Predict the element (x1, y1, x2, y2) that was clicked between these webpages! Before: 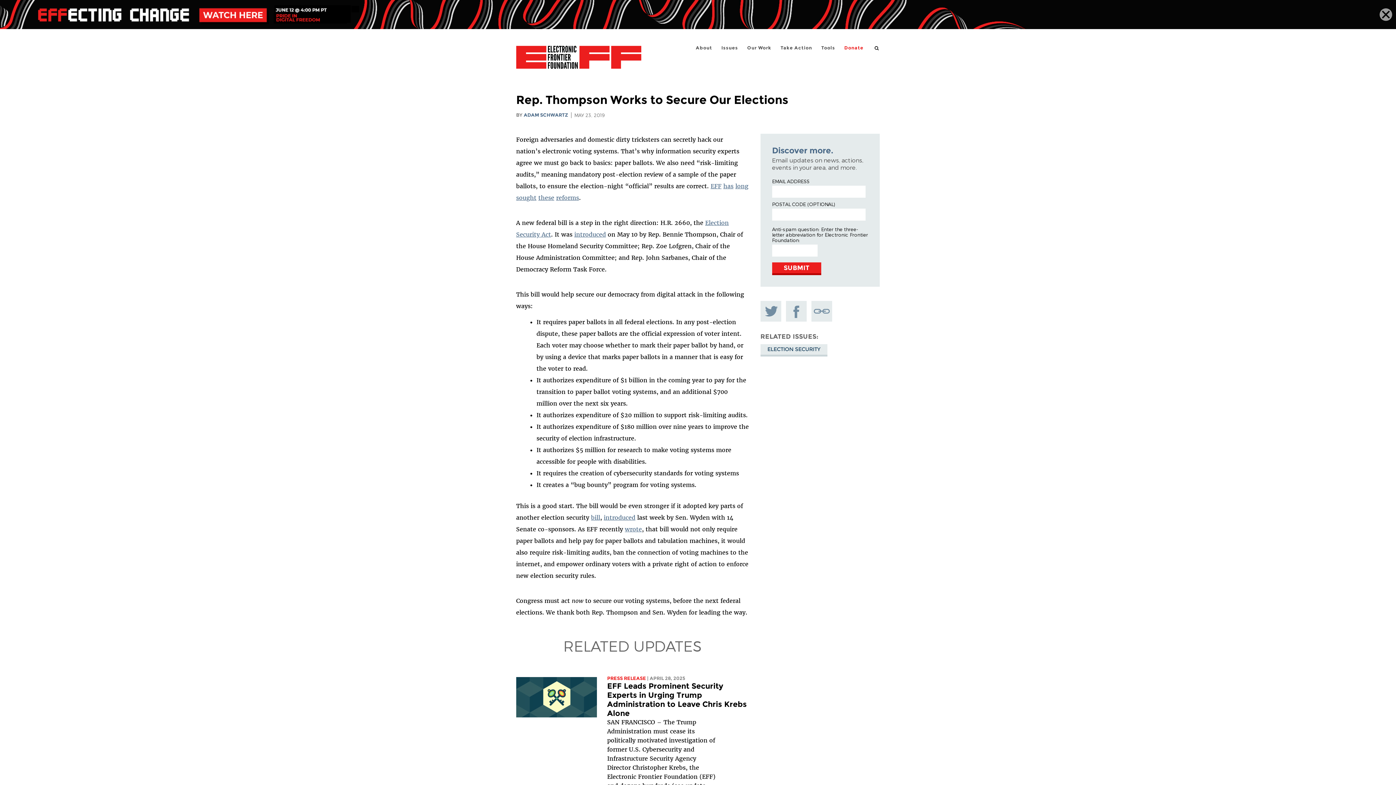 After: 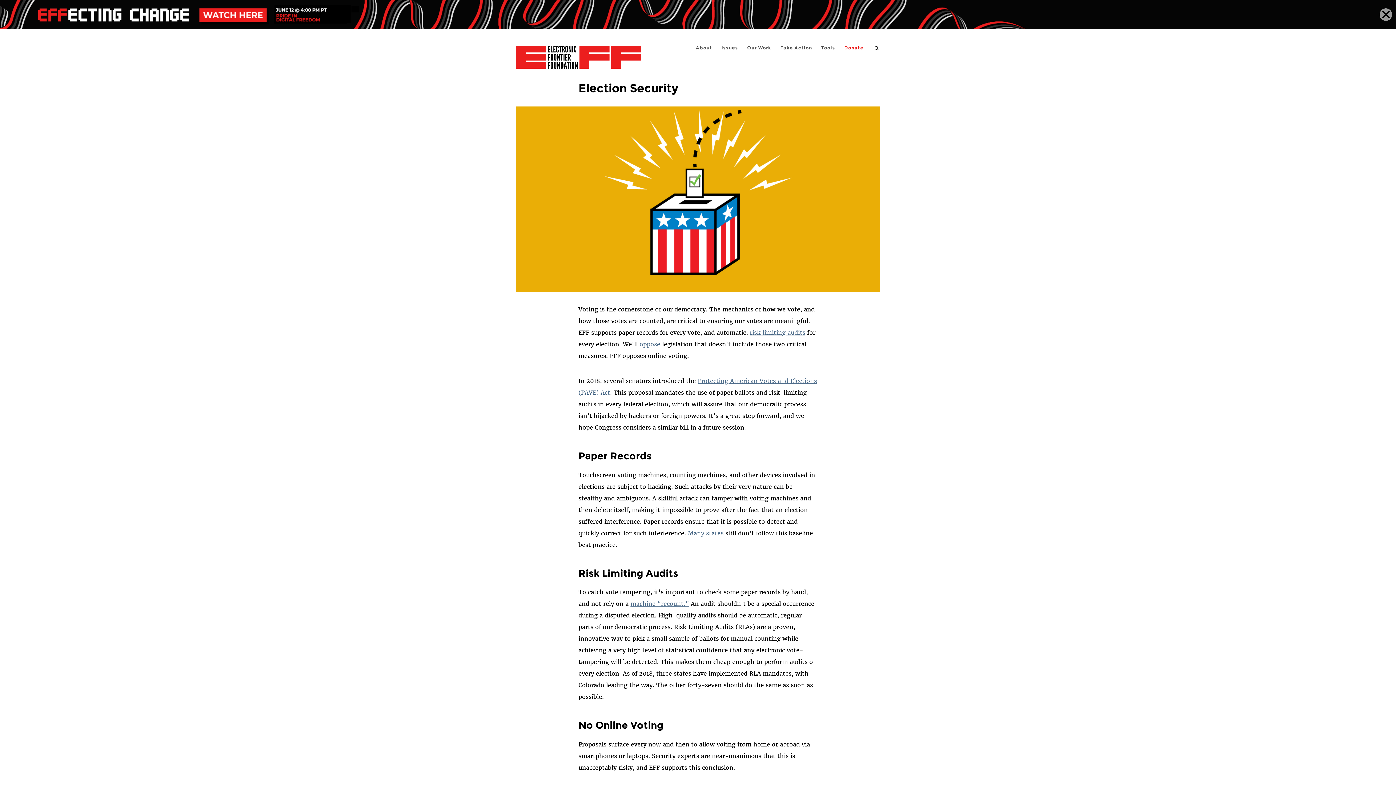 Action: label: ELECTION SECURITY bbox: (760, 344, 827, 356)